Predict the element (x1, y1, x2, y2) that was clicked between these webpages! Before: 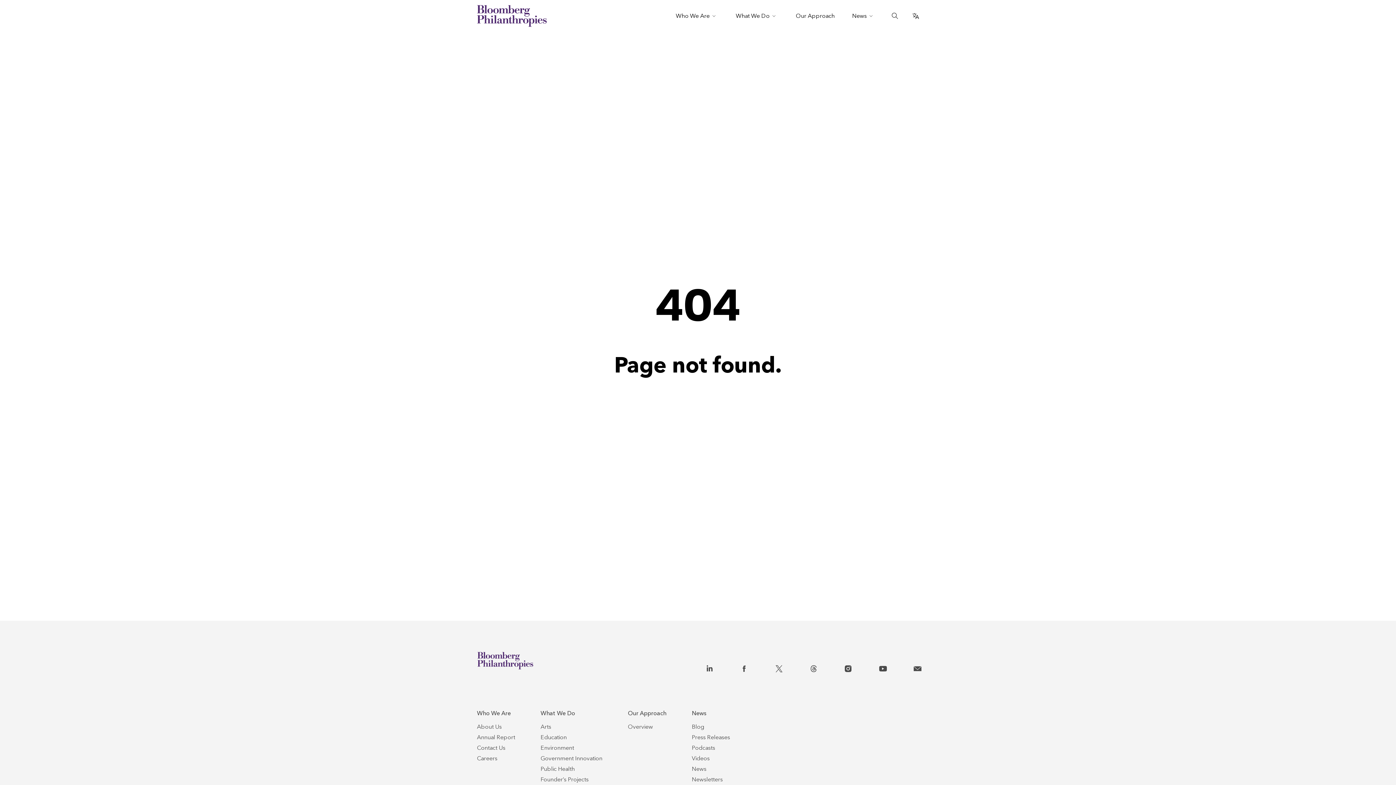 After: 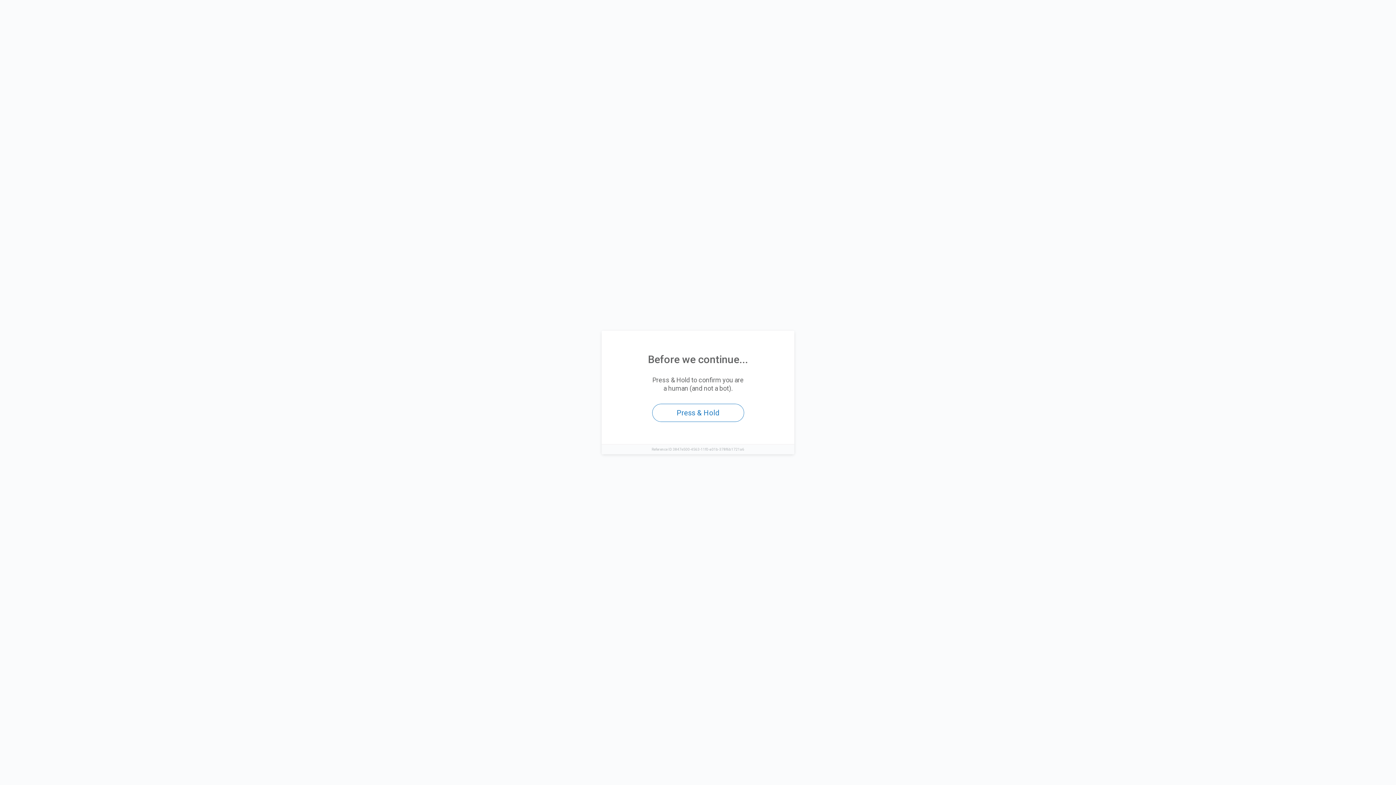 Action: bbox: (536, 742, 578, 753) label: Environment